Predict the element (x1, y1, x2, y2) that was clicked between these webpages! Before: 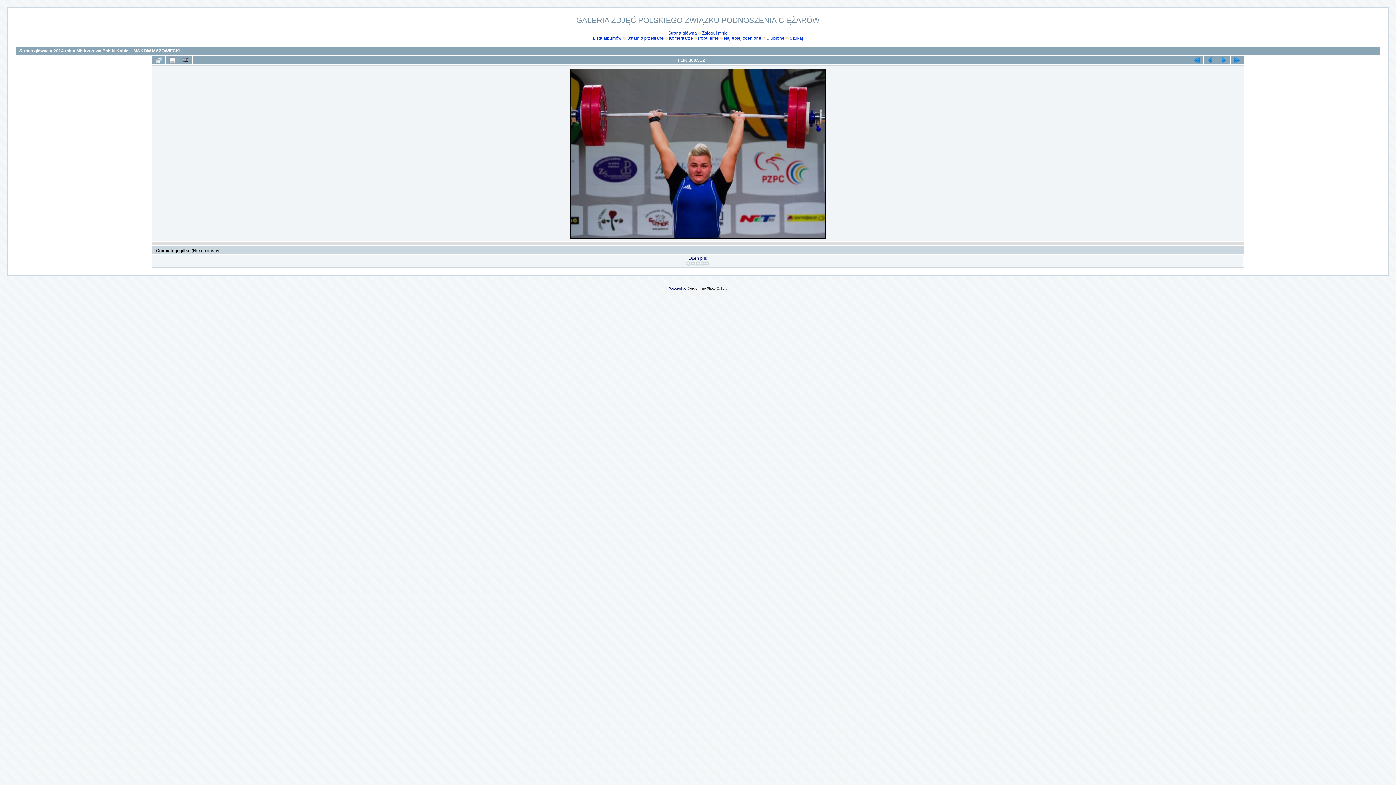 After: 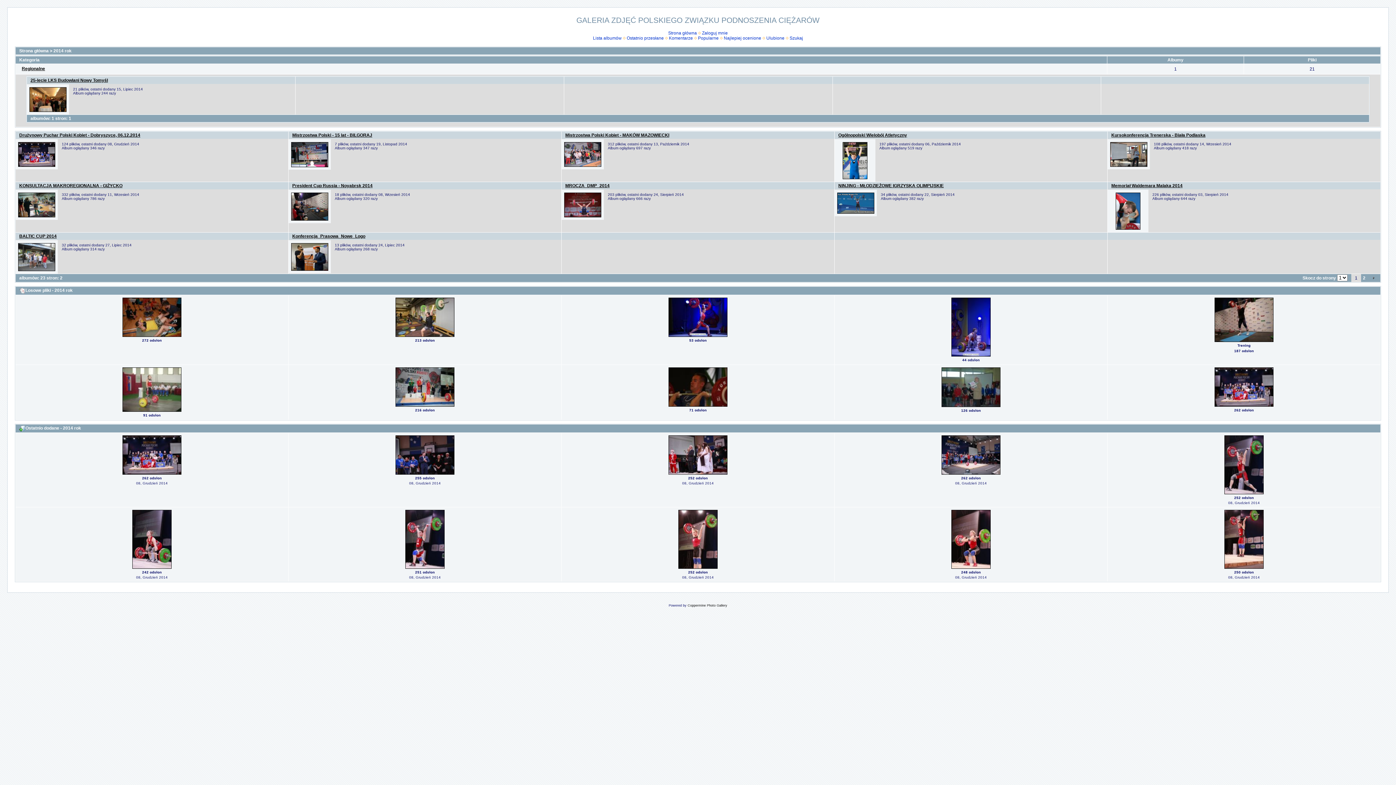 Action: label: 2014 rok bbox: (53, 48, 71, 53)